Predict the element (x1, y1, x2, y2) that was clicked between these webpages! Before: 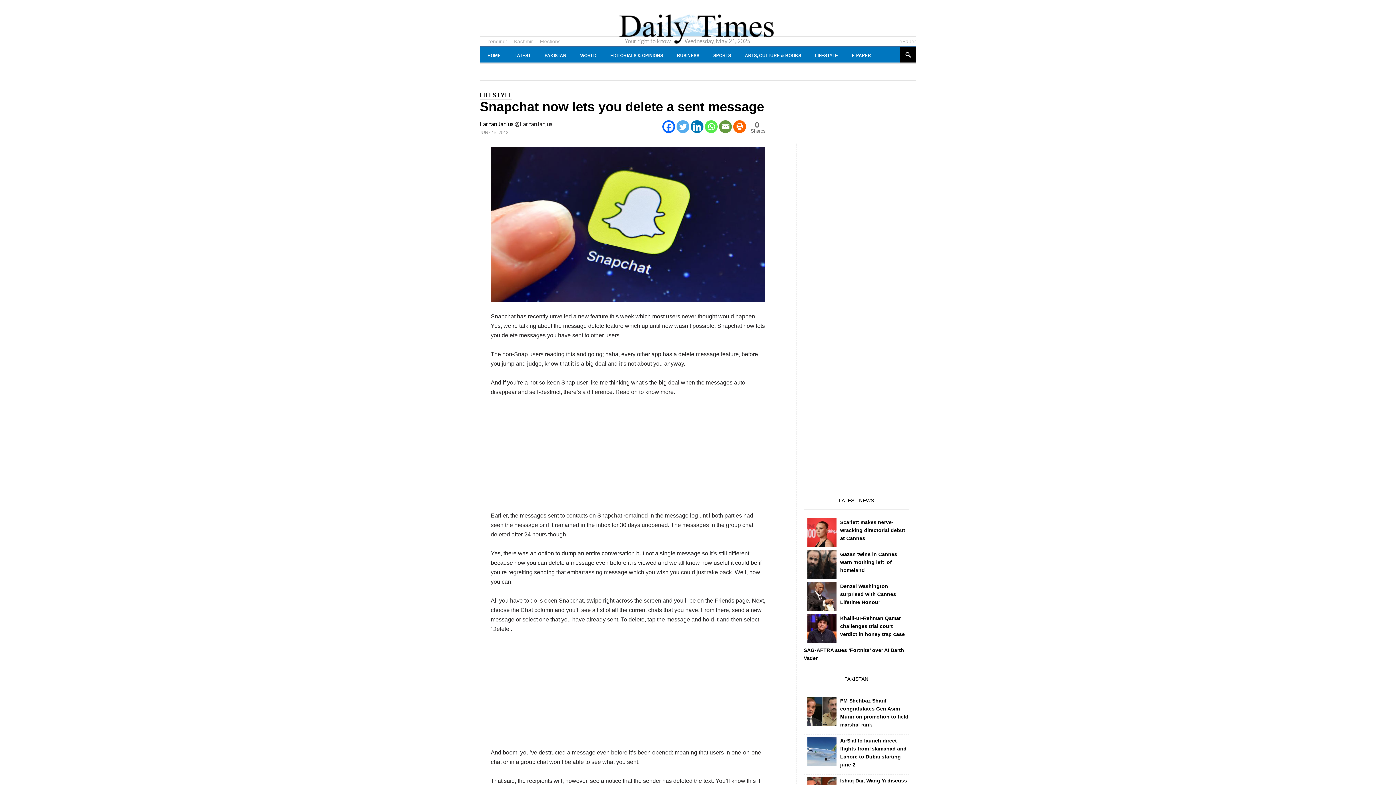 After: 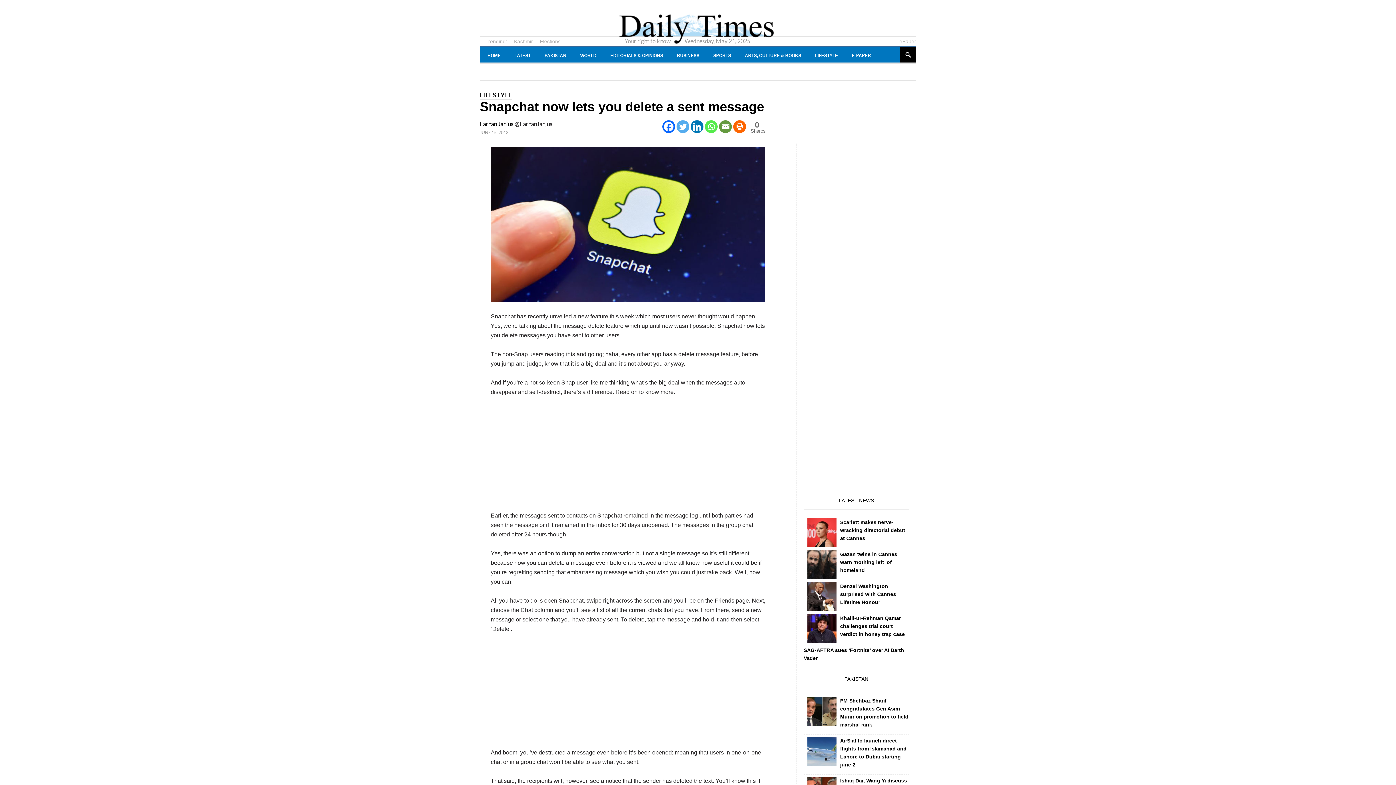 Action: label: Linkedin bbox: (690, 120, 703, 133)